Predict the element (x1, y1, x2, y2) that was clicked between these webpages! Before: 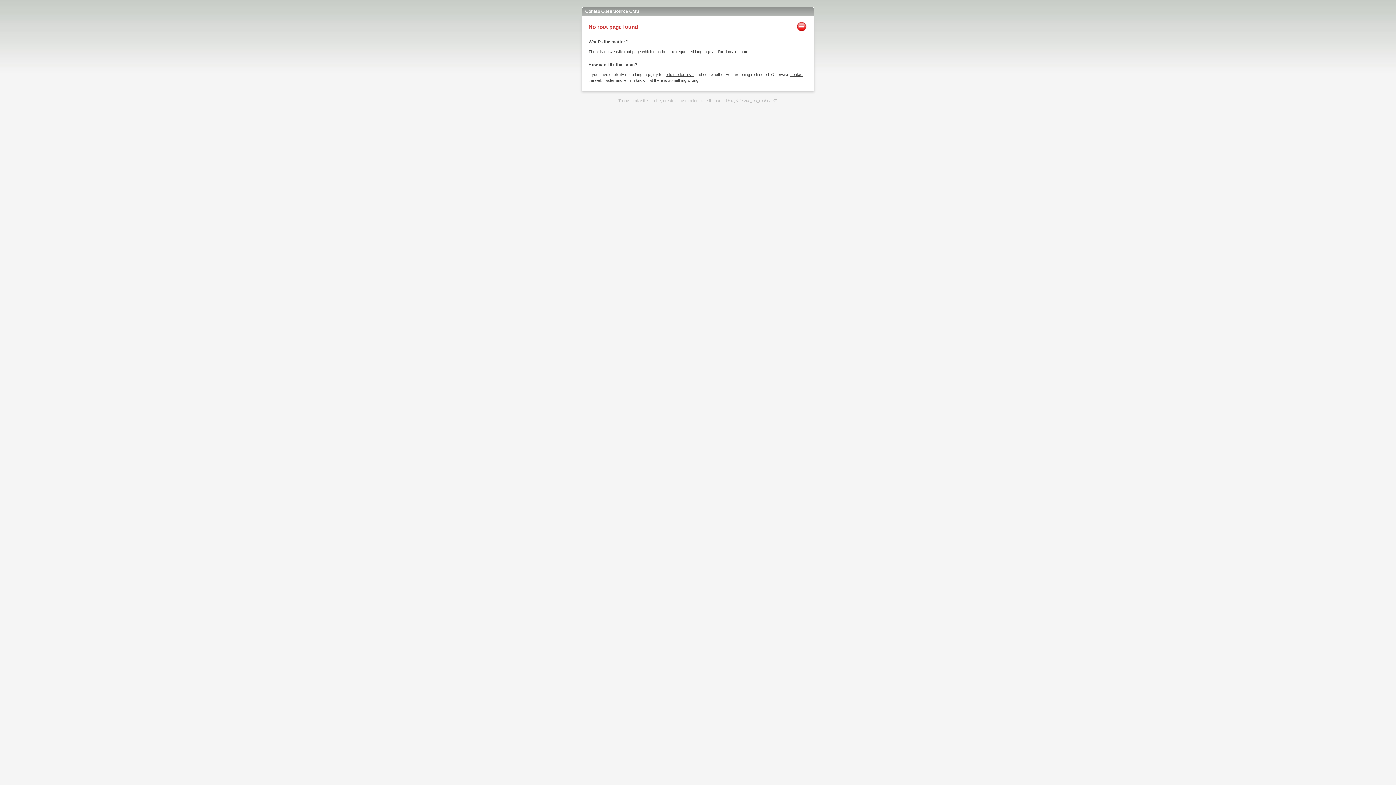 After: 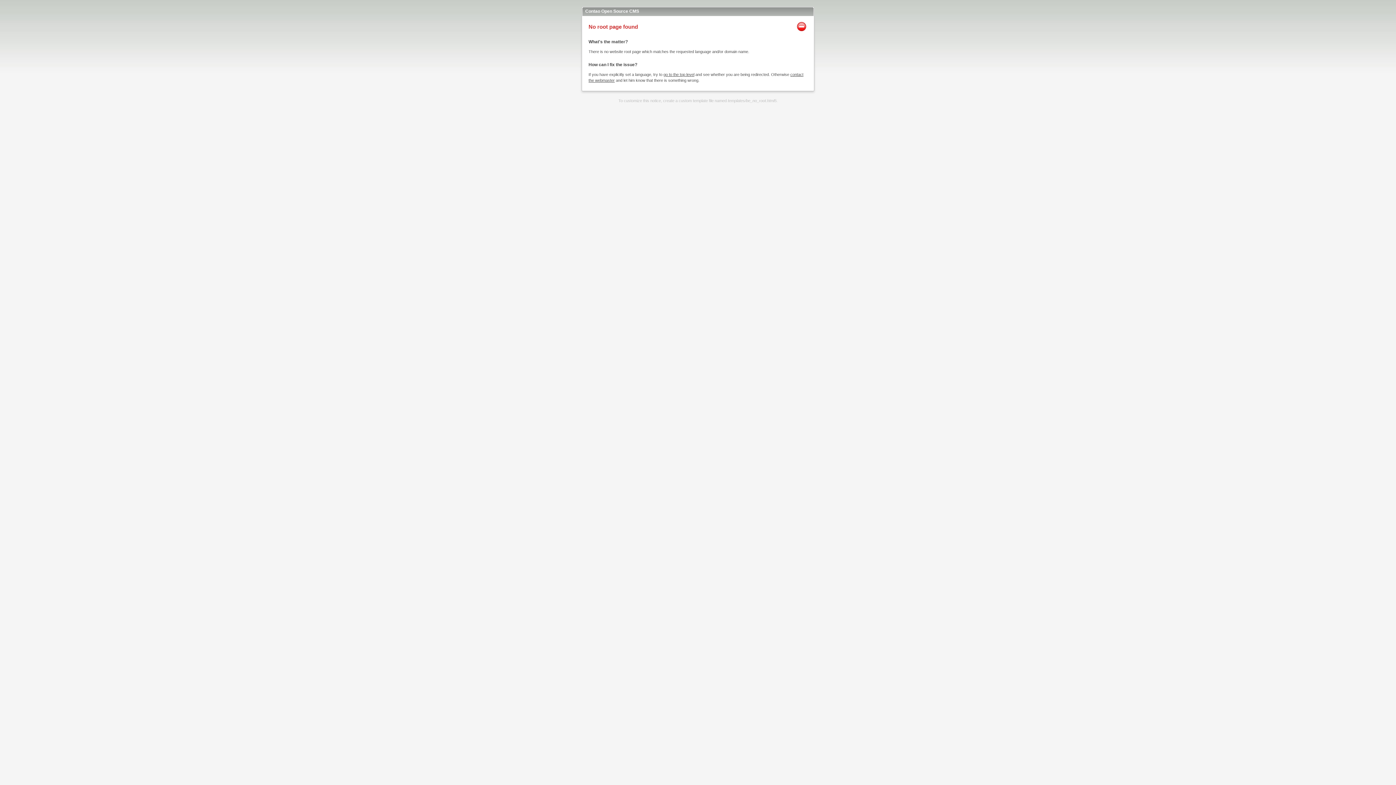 Action: bbox: (663, 72, 694, 76) label: go to the top level